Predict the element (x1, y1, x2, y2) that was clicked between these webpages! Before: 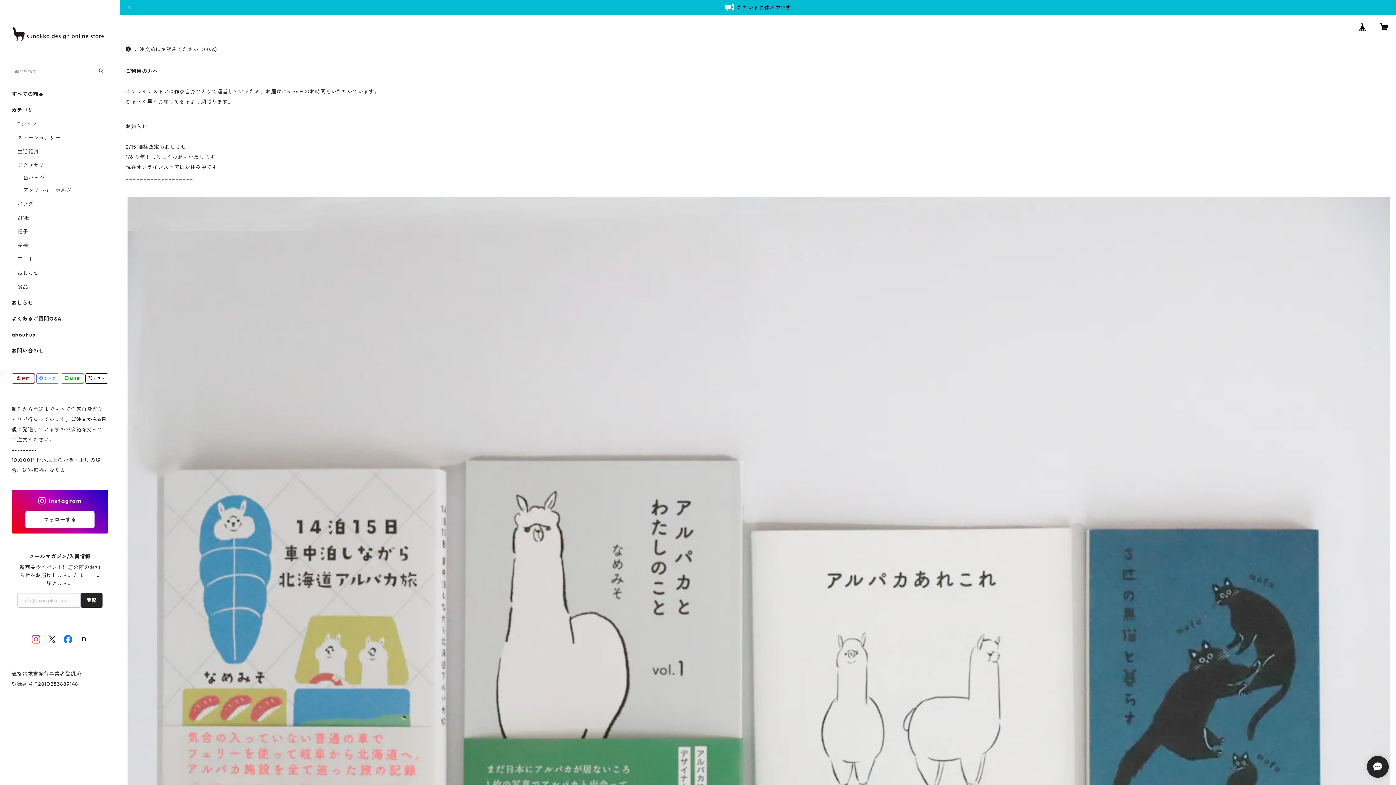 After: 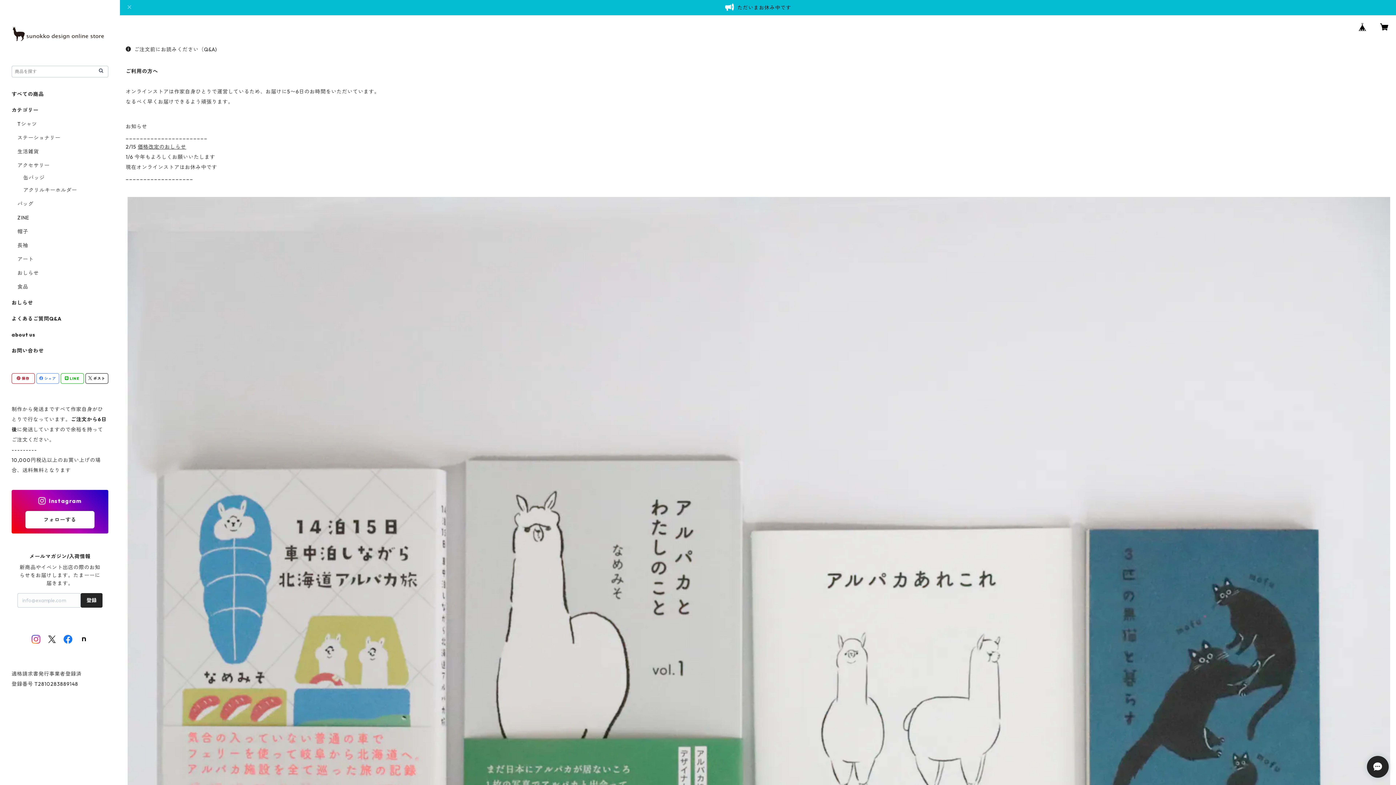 Action: bbox: (85, 373, 108, 383) label:  ポスト